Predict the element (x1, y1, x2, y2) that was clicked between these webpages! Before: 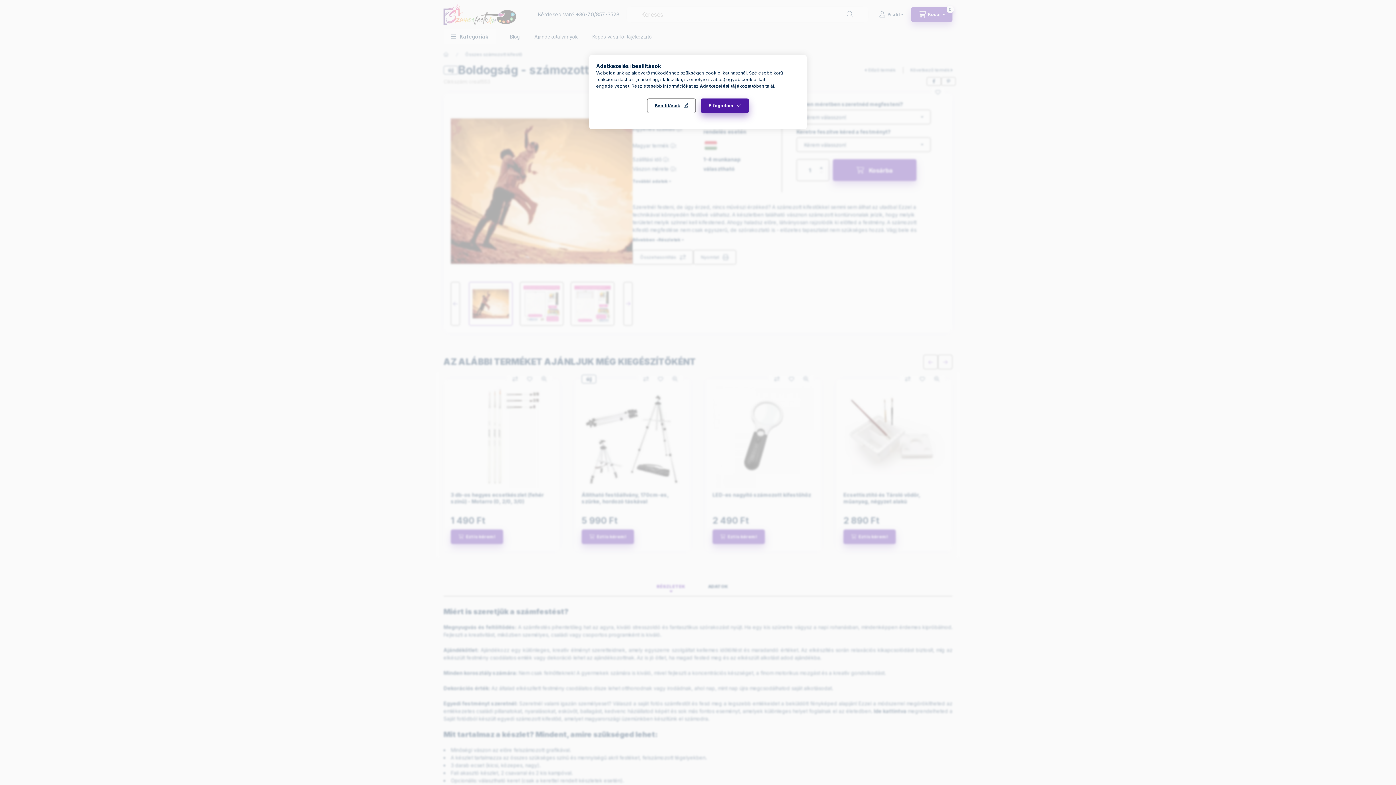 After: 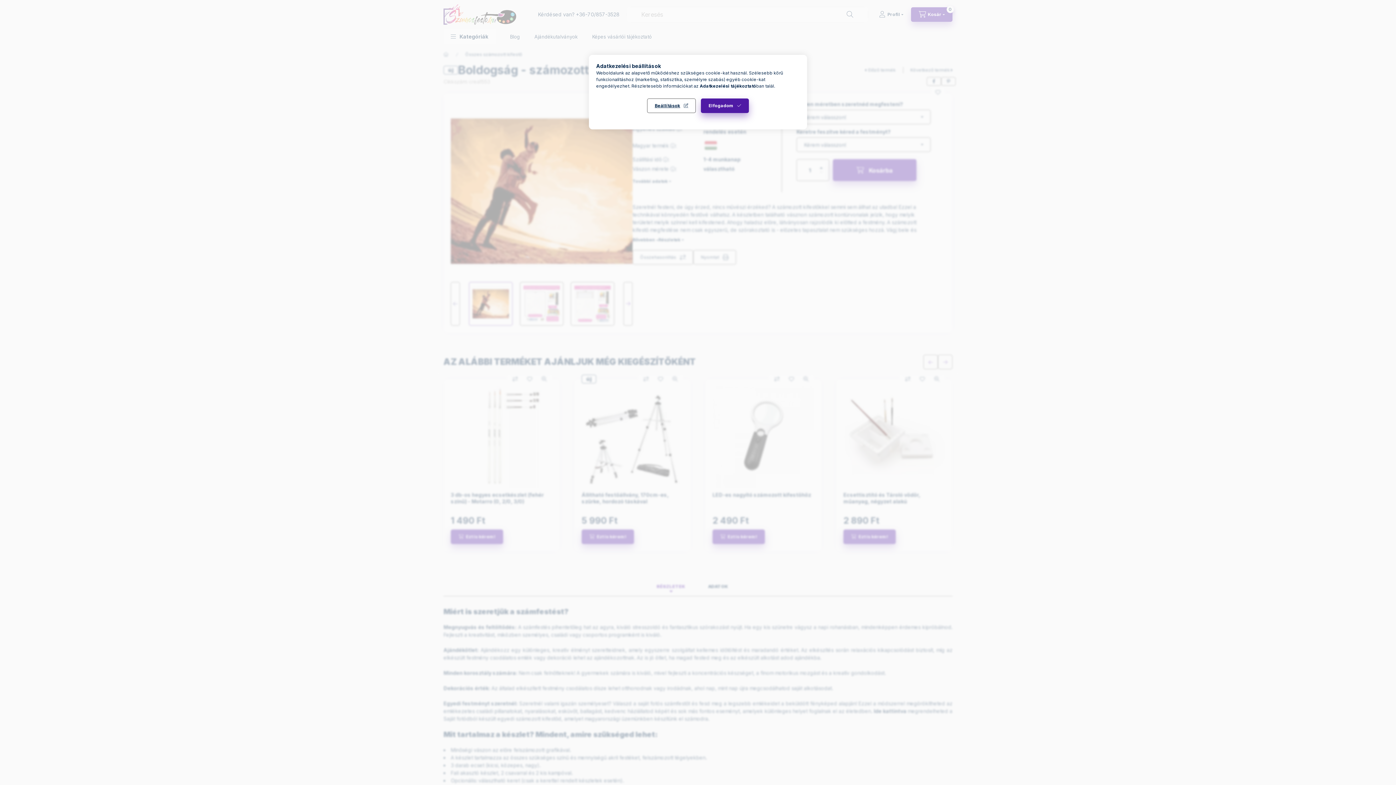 Action: bbox: (700, 83, 756, 88) label: Adatkezelési tájékoztató